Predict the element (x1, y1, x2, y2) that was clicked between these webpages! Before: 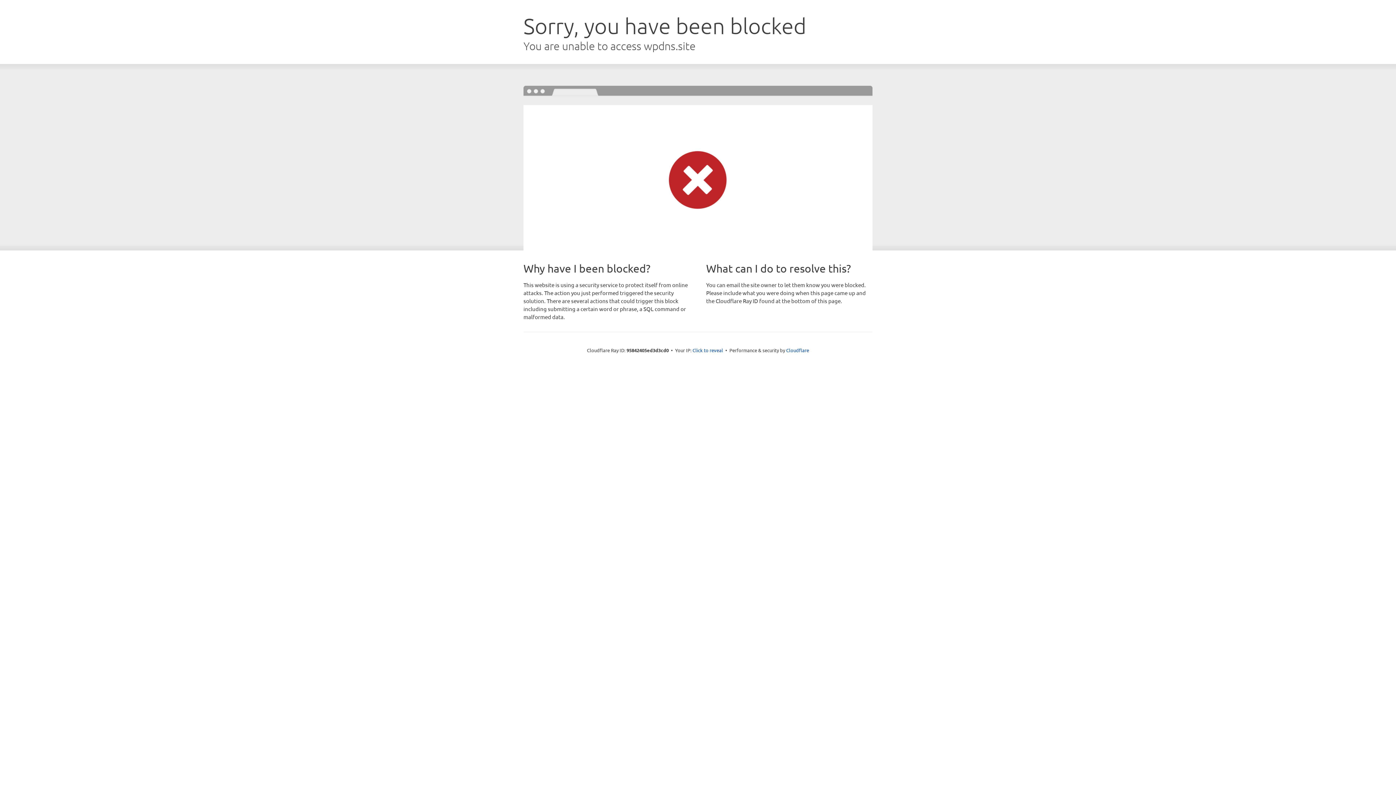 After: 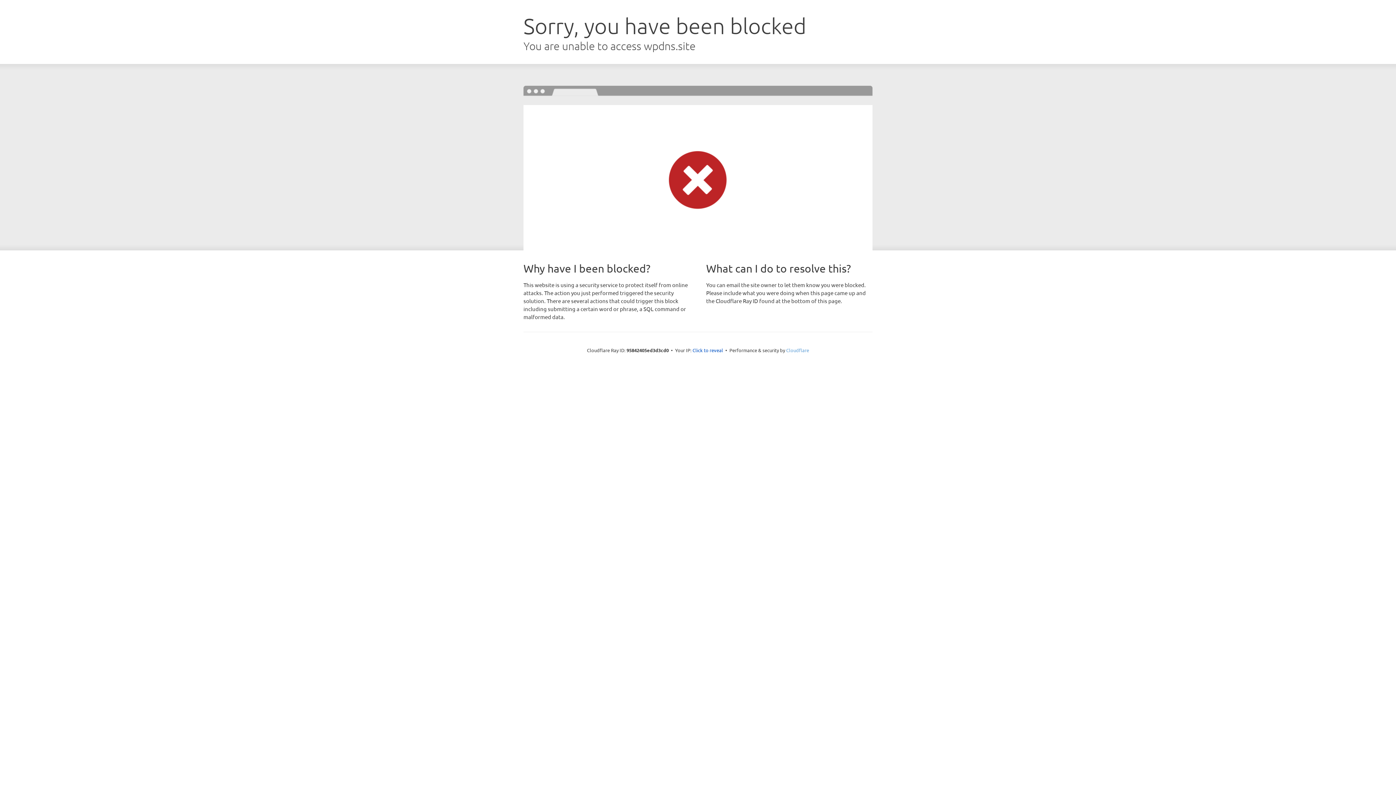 Action: bbox: (786, 347, 809, 353) label: Cloudflare